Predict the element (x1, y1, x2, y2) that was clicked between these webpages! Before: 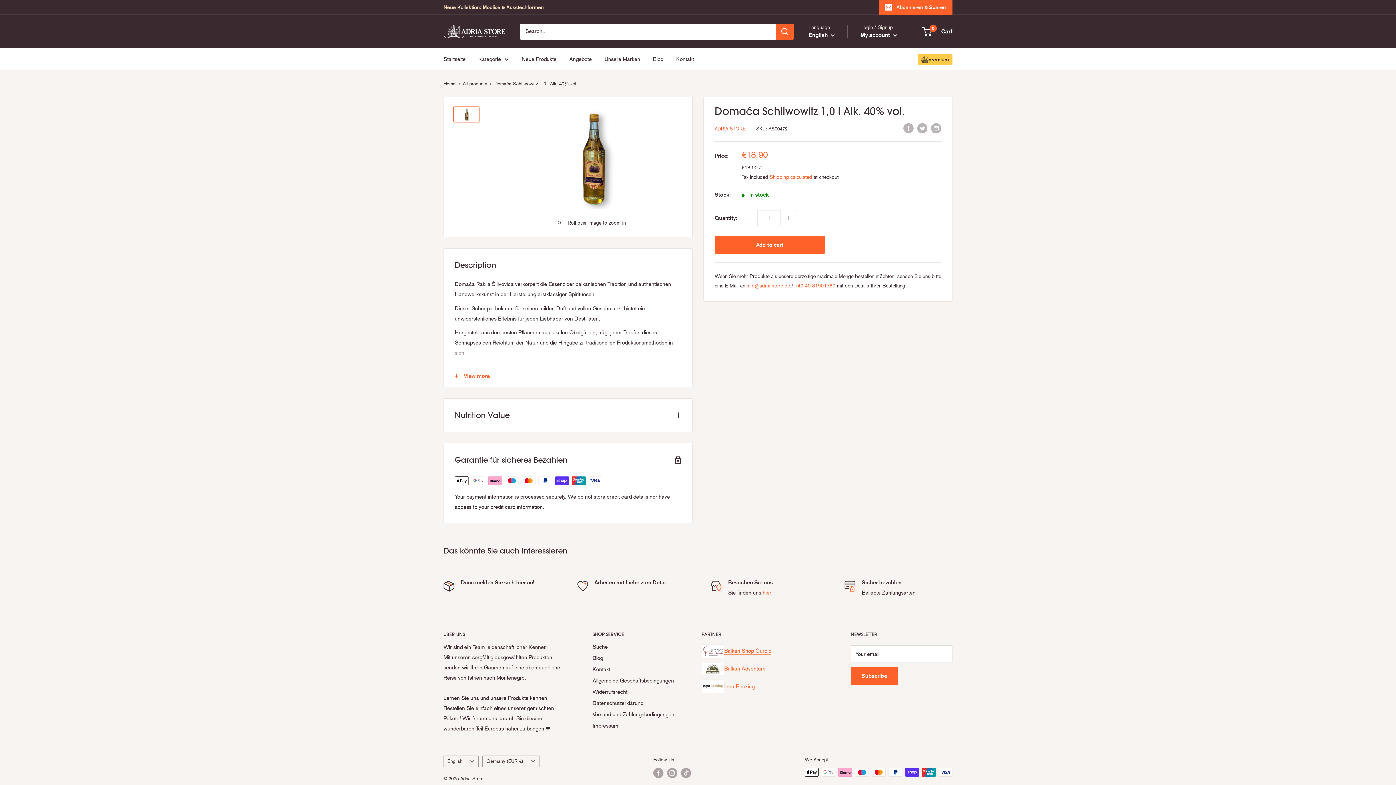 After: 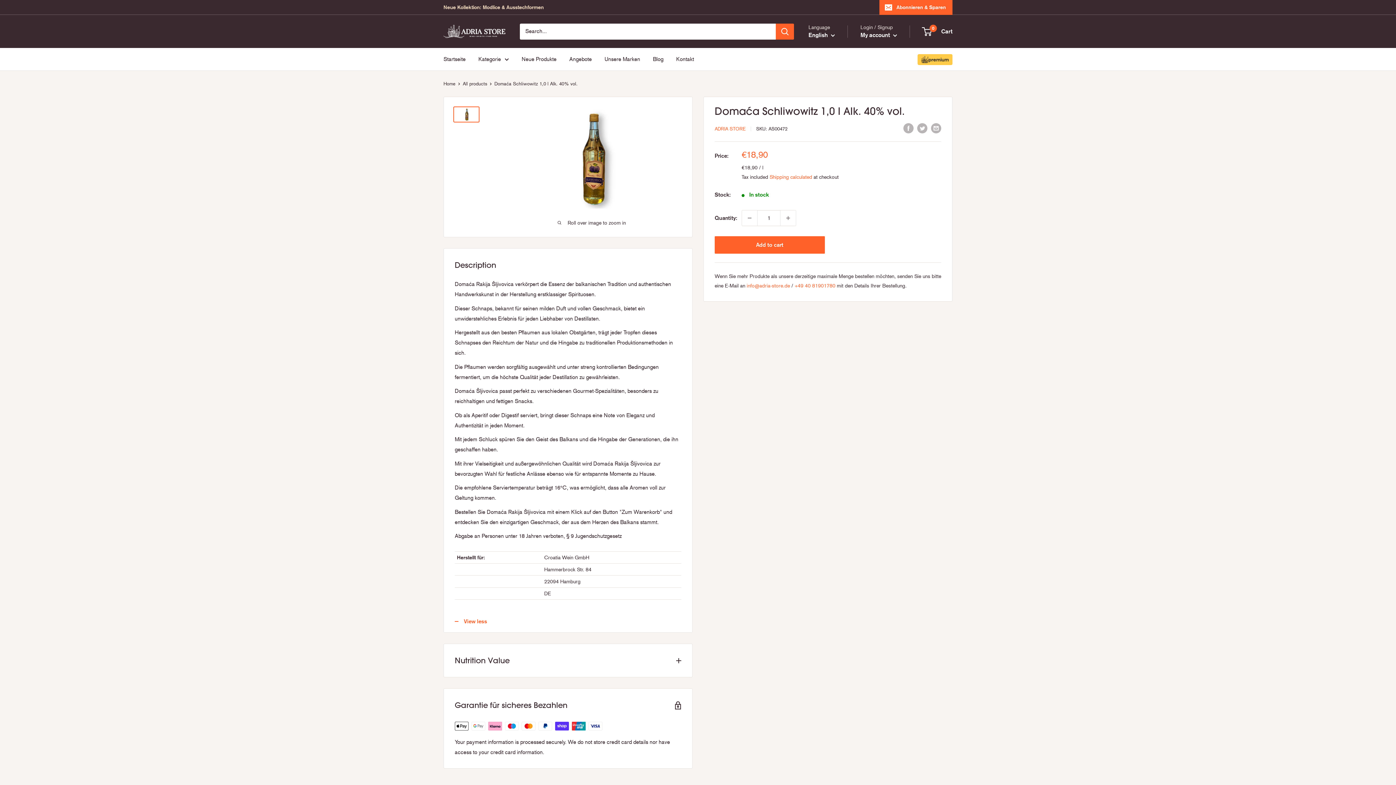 Action: bbox: (444, 365, 692, 387) label: View more